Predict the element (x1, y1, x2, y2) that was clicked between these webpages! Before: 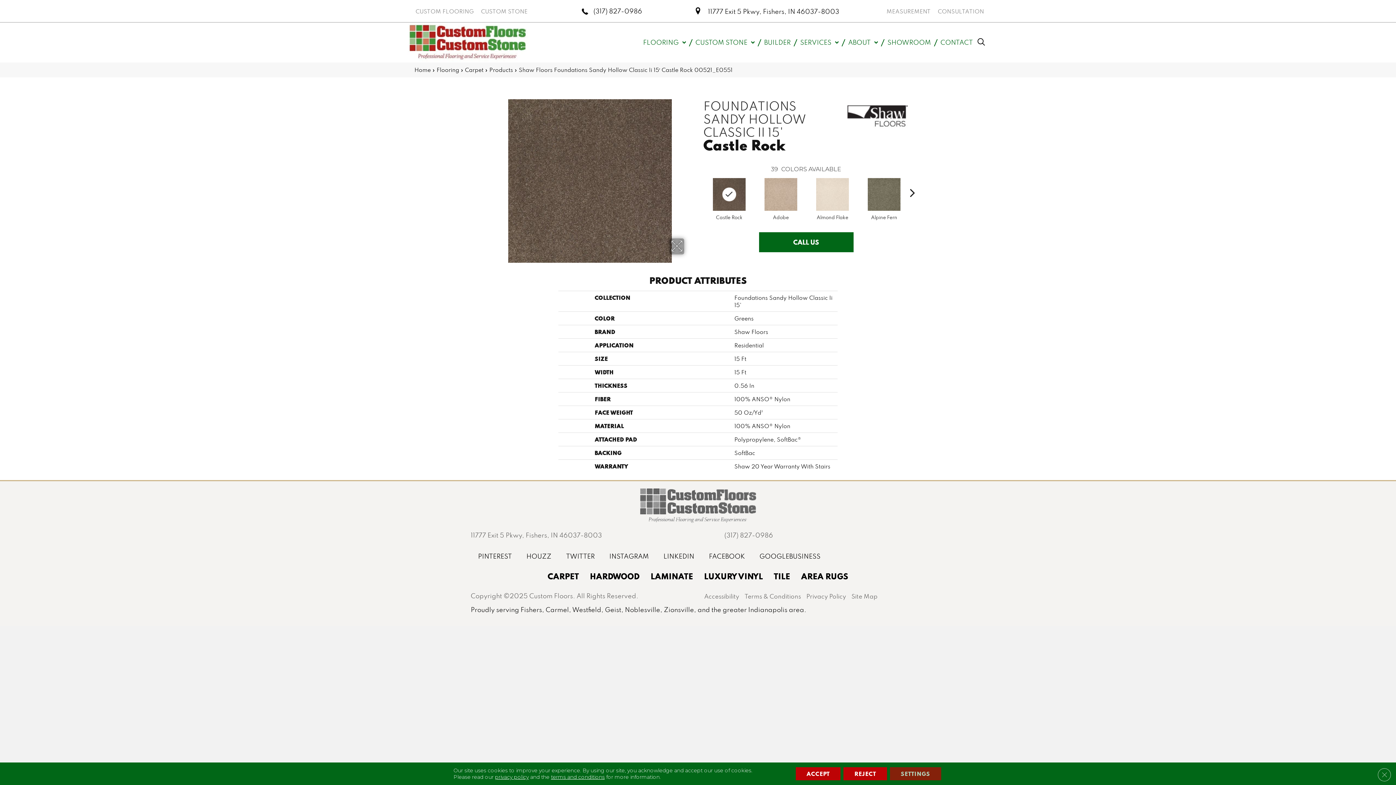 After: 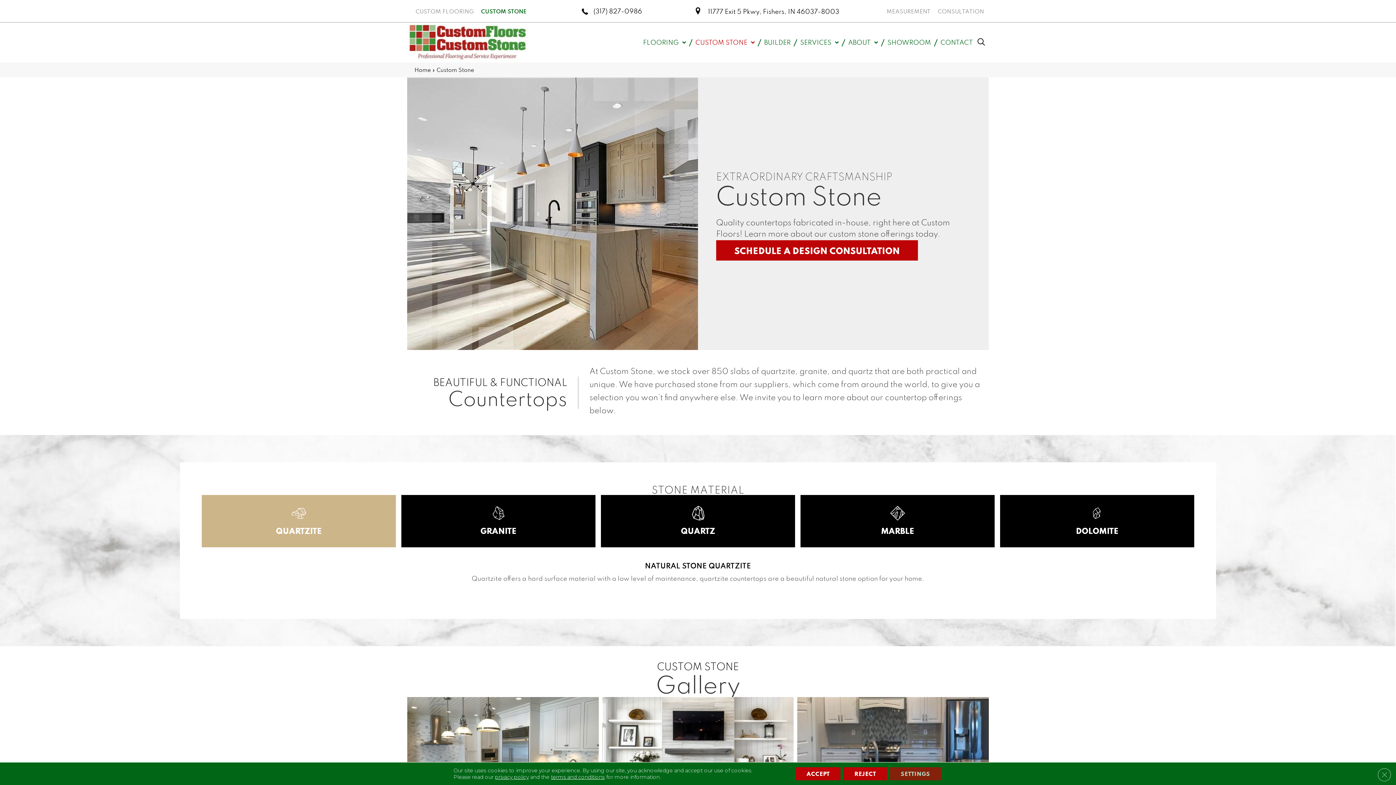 Action: label: CUSTOM STONE bbox: (694, 35, 756, 48)